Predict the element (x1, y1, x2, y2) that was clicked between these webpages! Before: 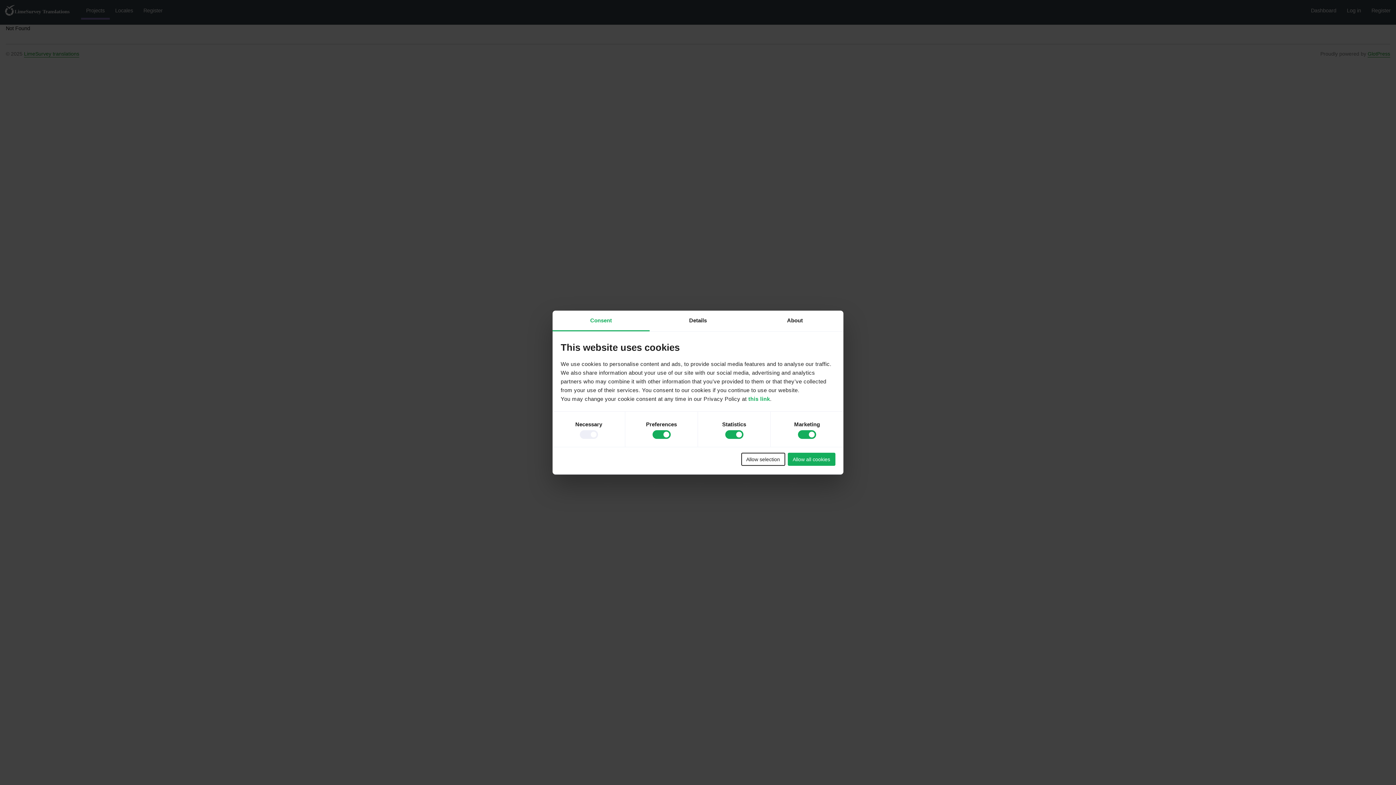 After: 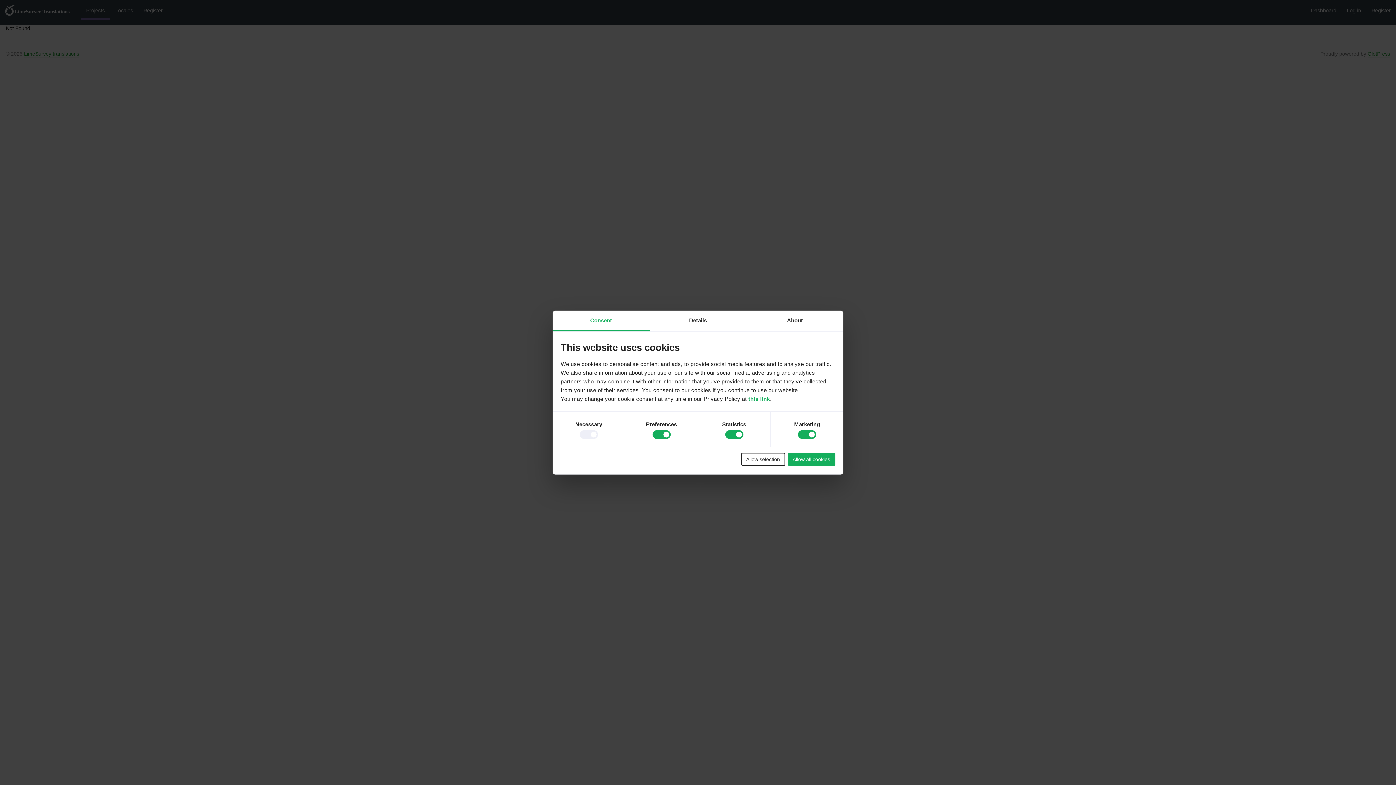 Action: label: Consent bbox: (552, 310, 649, 331)